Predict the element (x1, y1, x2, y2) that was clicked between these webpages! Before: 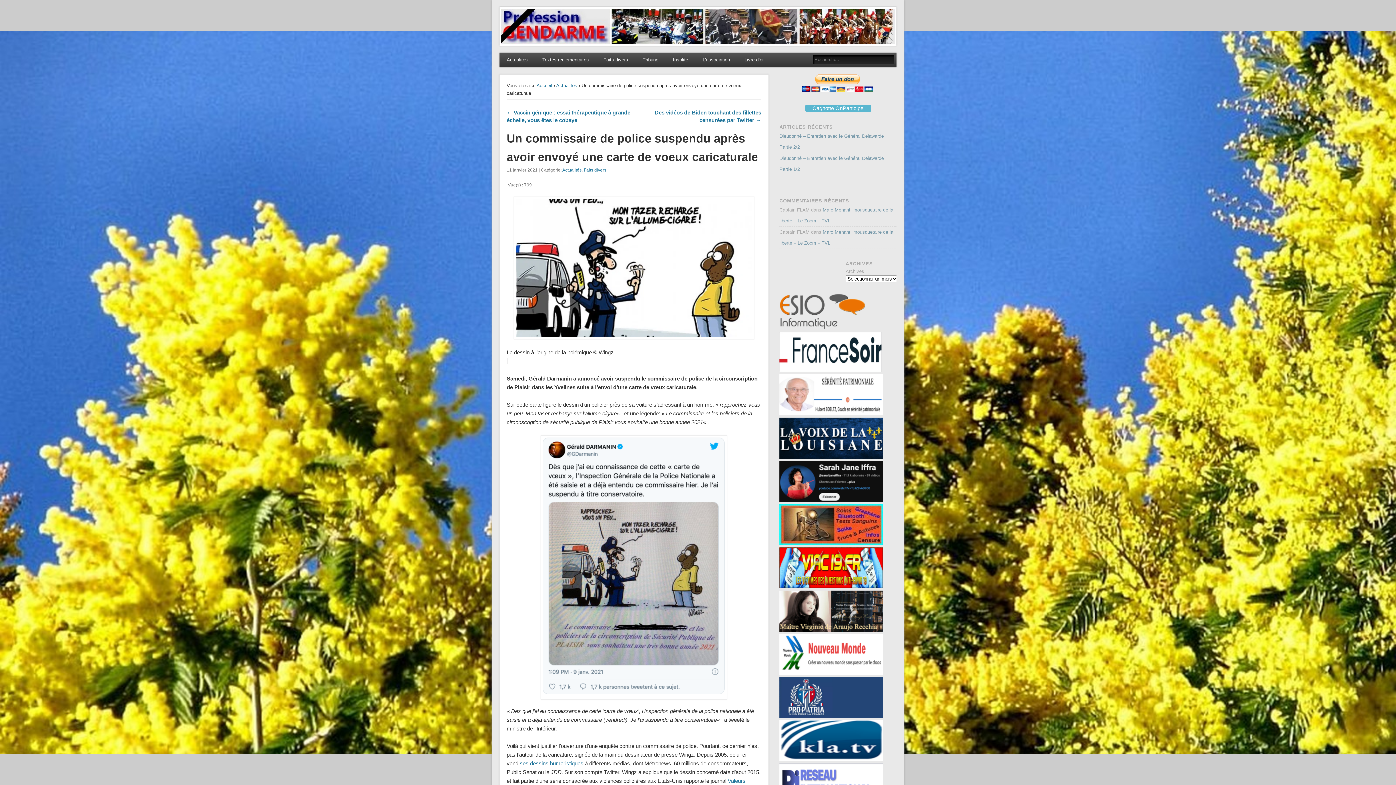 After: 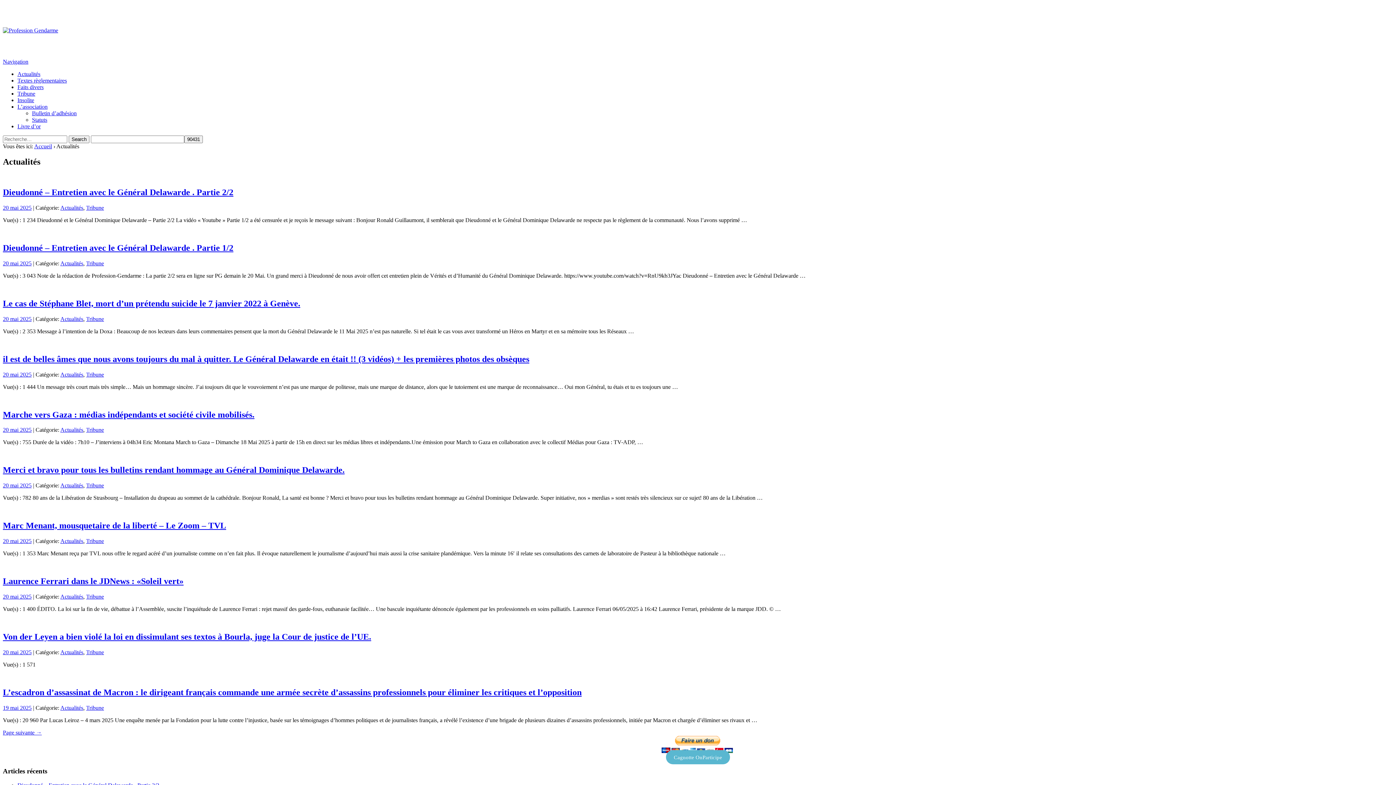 Action: bbox: (499, 52, 535, 67) label: Actualités